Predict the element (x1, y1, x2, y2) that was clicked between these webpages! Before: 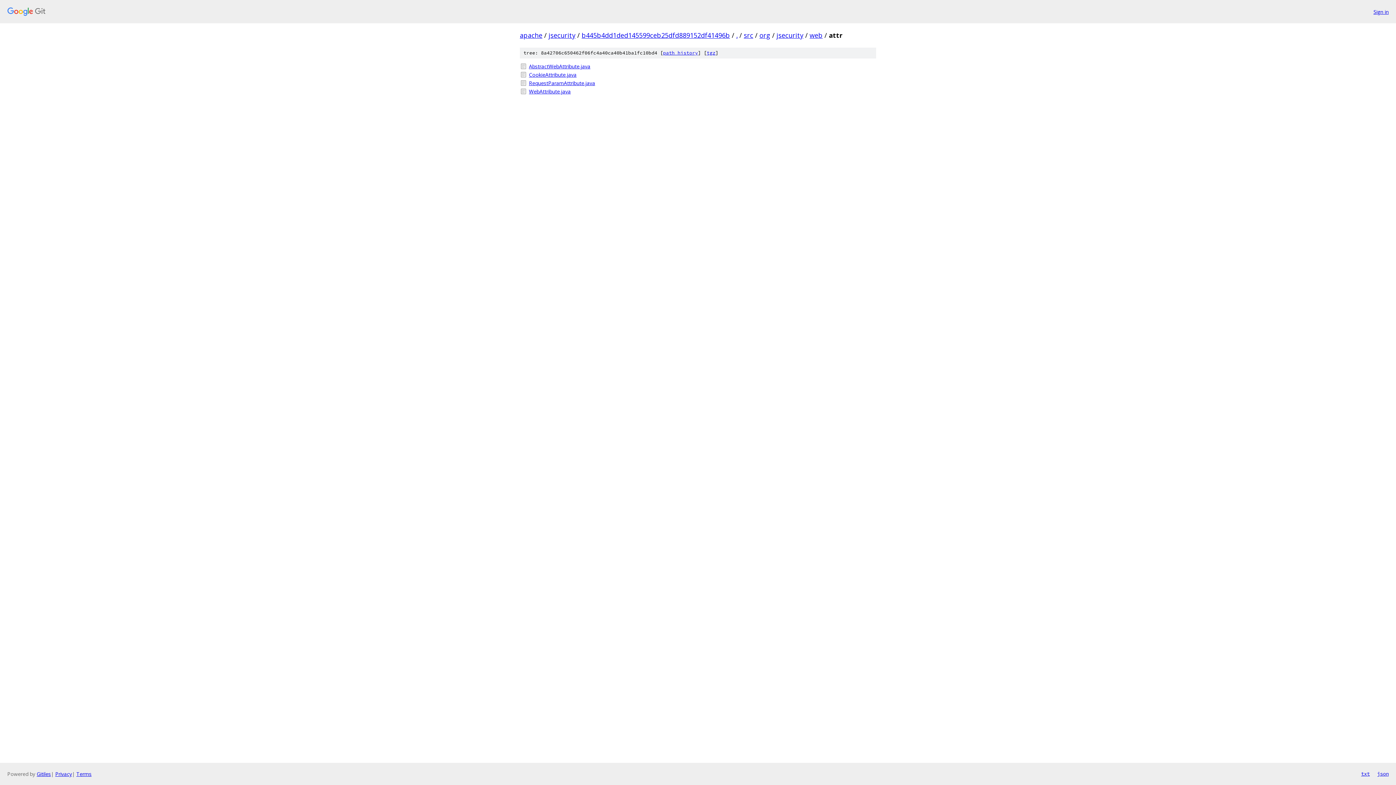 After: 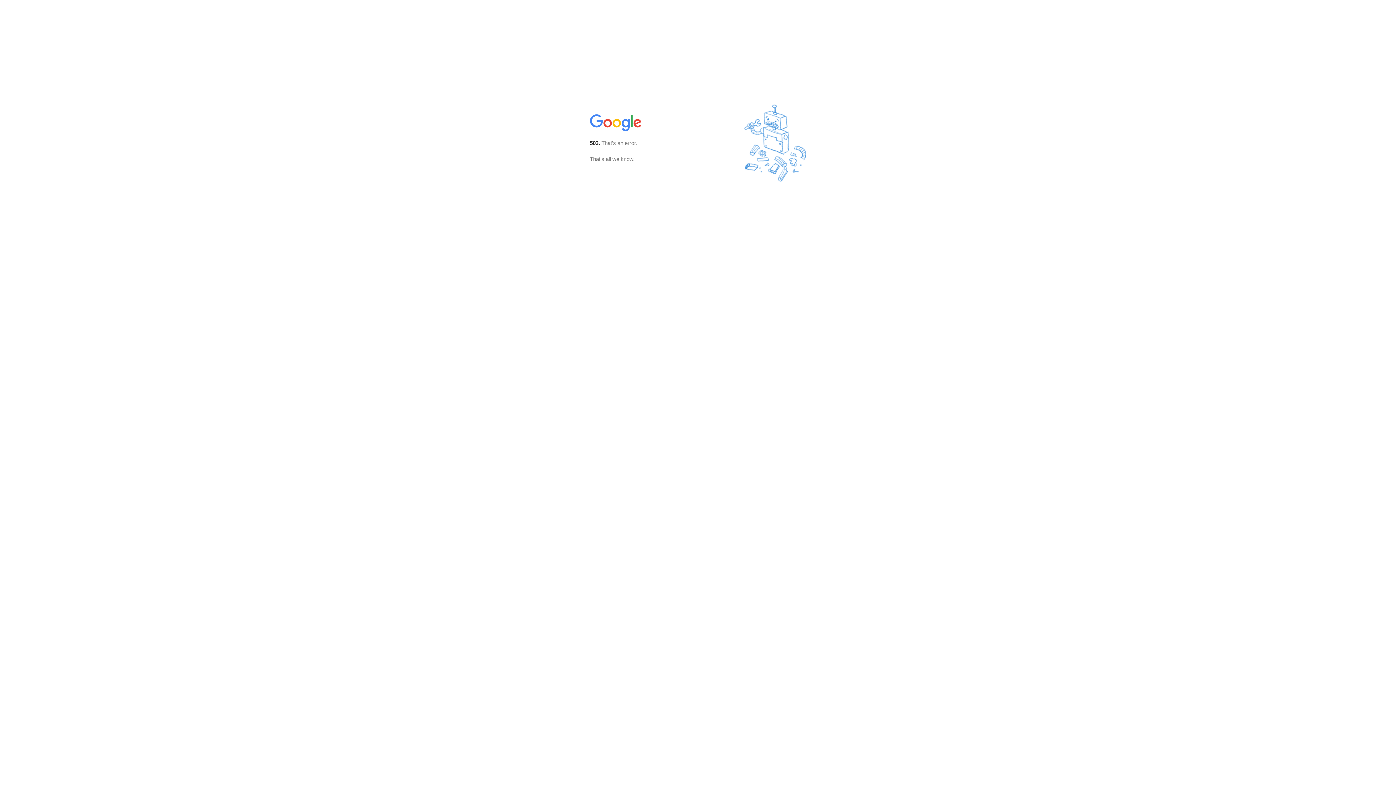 Action: label: org bbox: (759, 30, 770, 39)